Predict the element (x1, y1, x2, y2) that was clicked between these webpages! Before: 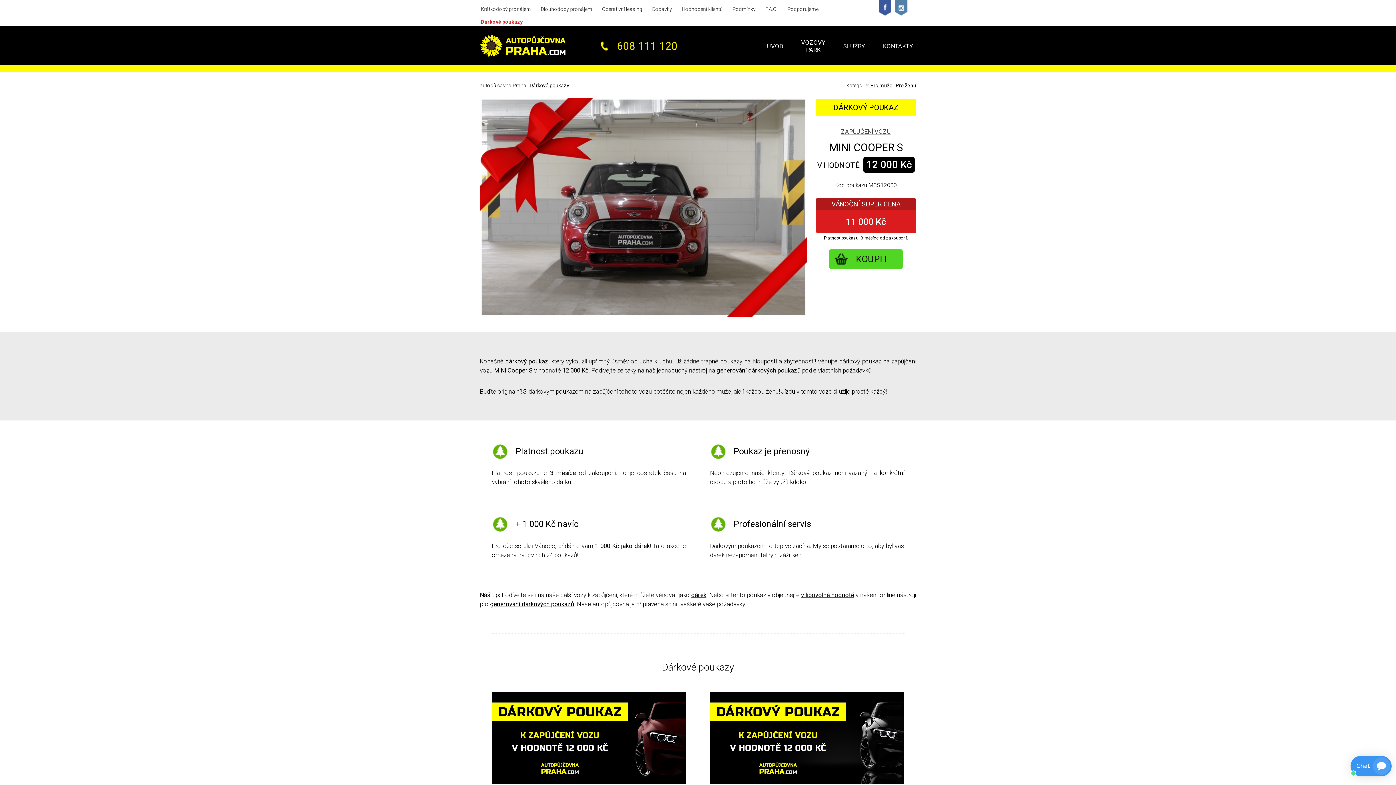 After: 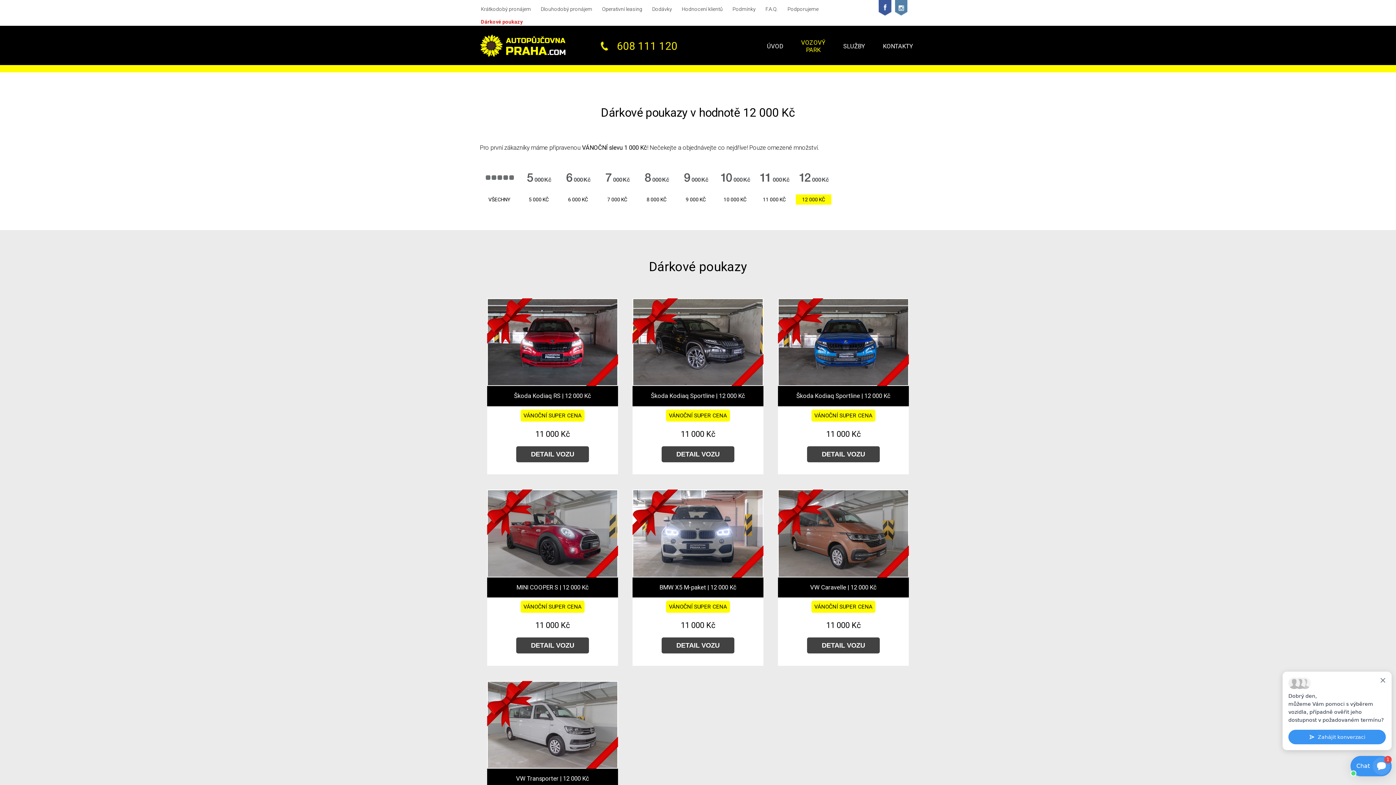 Action: bbox: (529, 82, 569, 88) label: Dárkové poukazy